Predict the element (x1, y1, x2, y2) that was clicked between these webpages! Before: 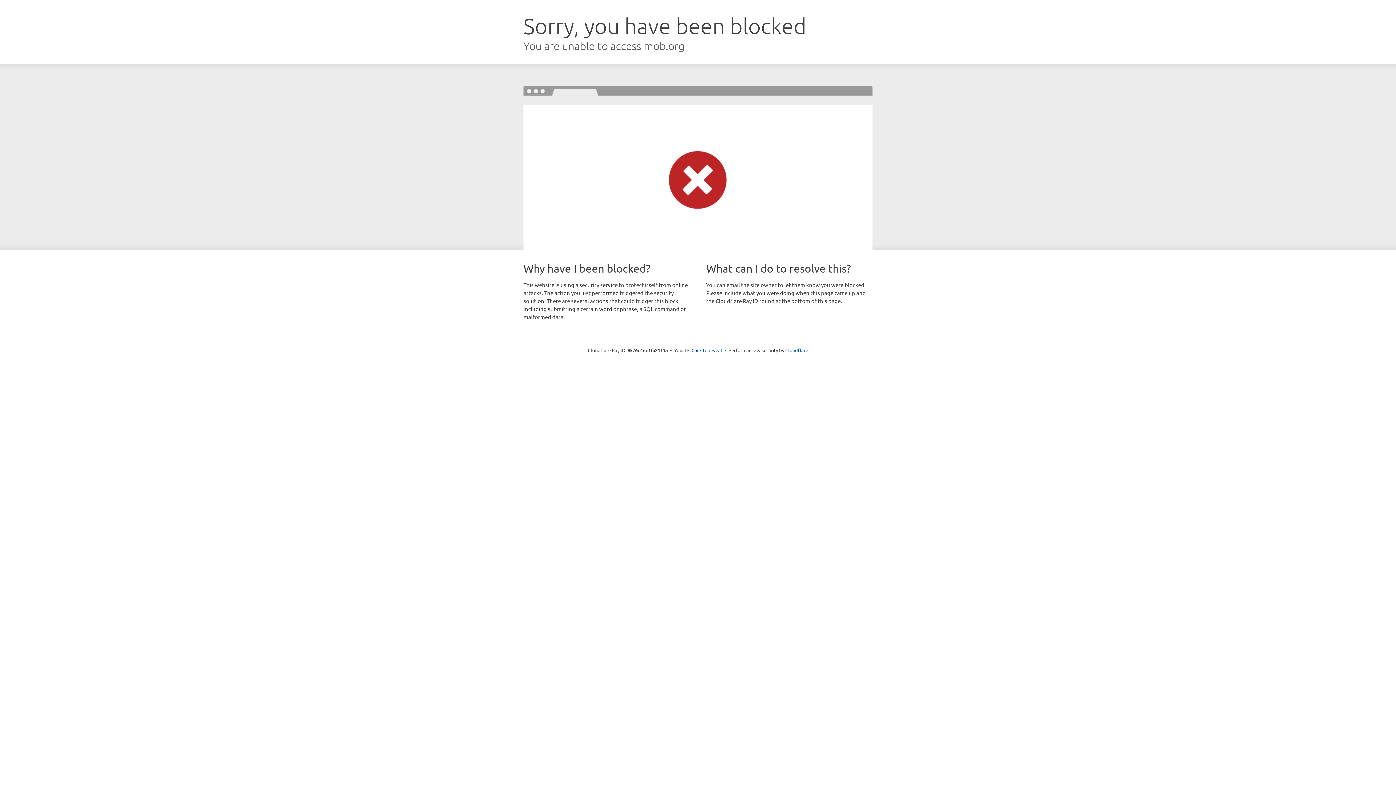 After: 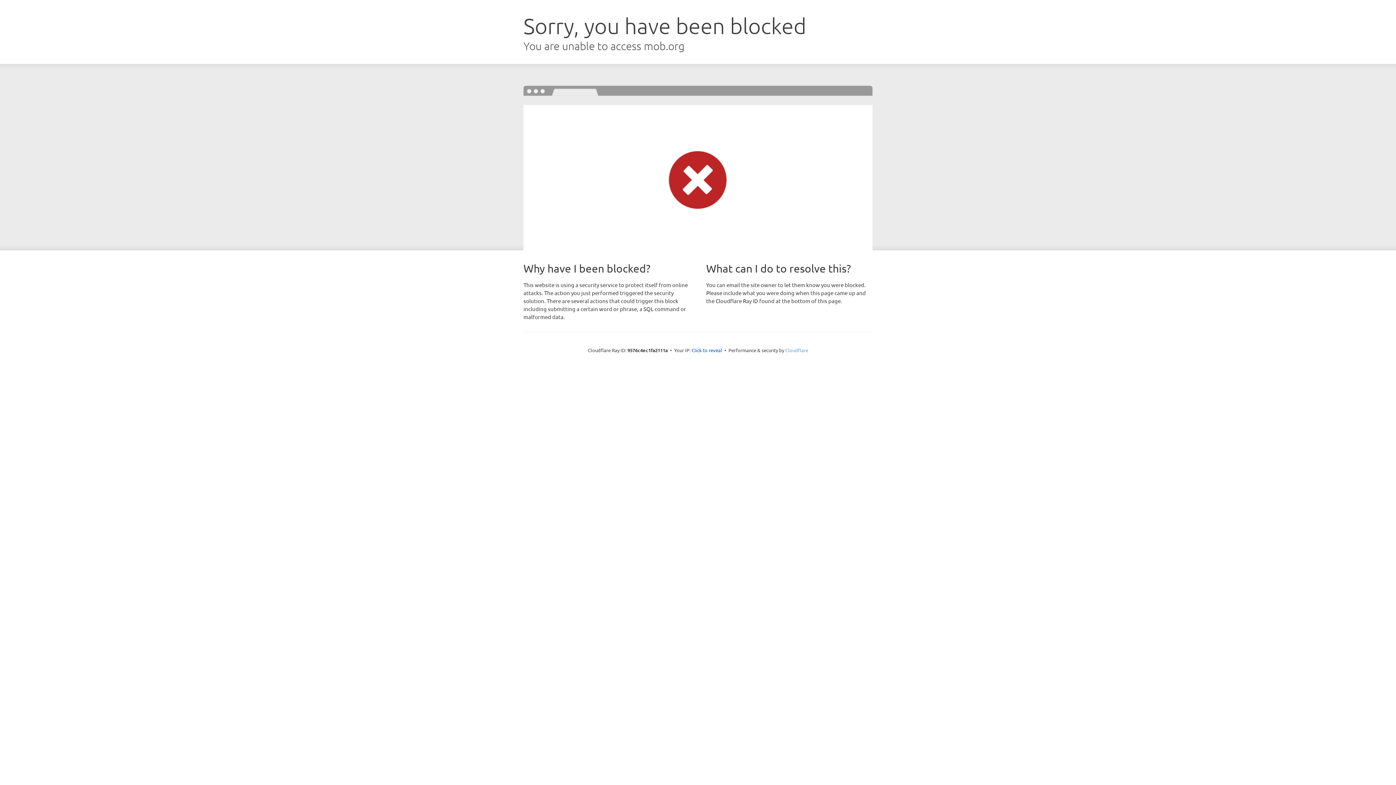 Action: label: Cloudflare bbox: (785, 347, 808, 353)